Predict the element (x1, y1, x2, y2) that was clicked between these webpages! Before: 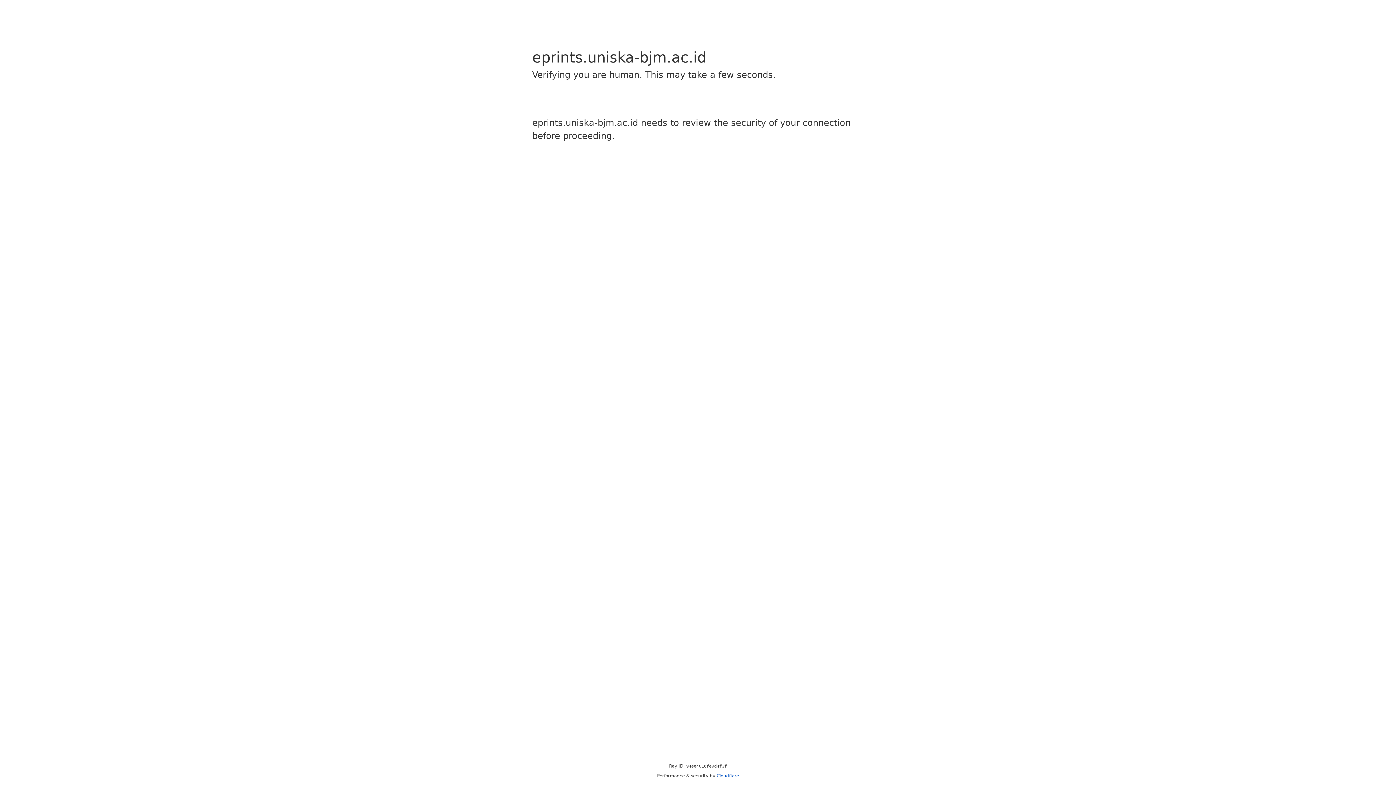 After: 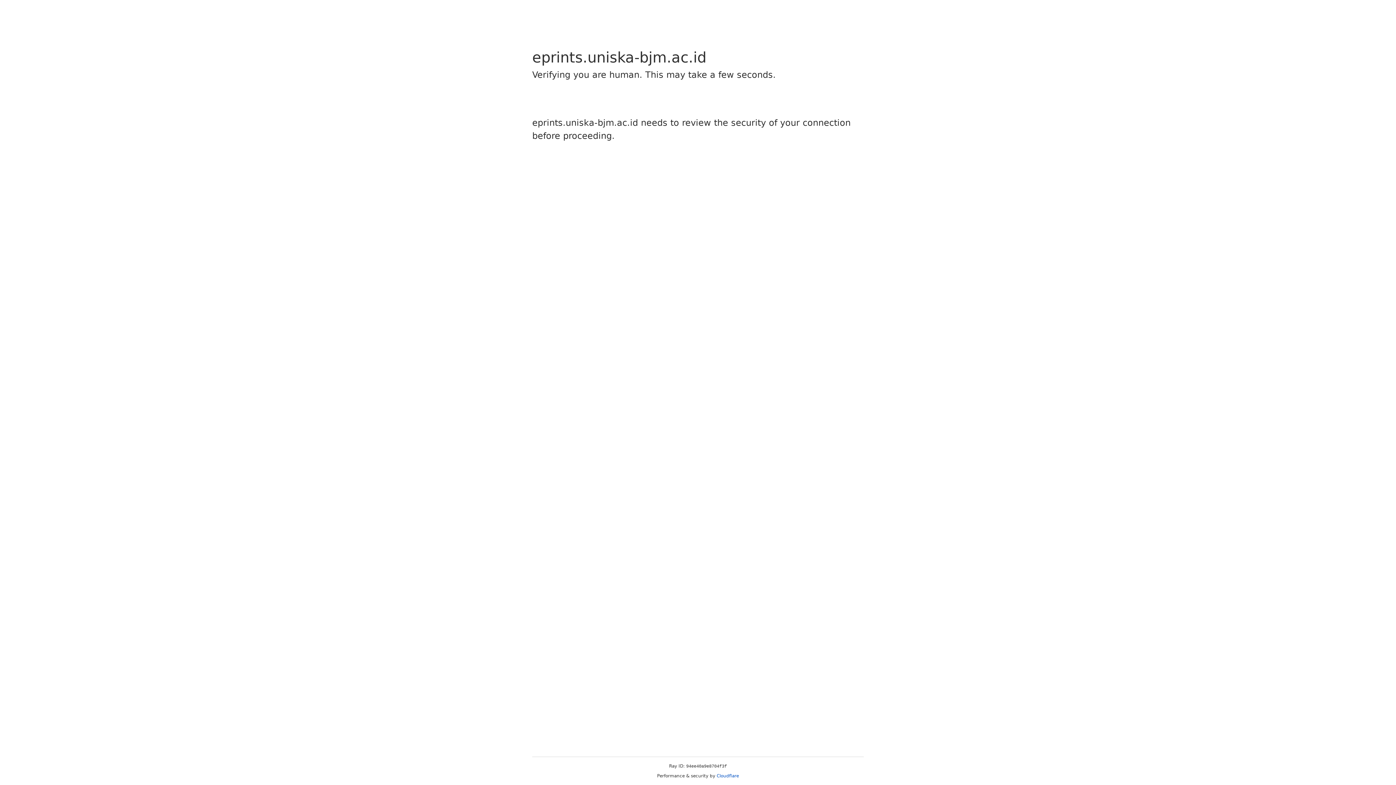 Action: label: Cloudflare bbox: (716, 773, 739, 778)